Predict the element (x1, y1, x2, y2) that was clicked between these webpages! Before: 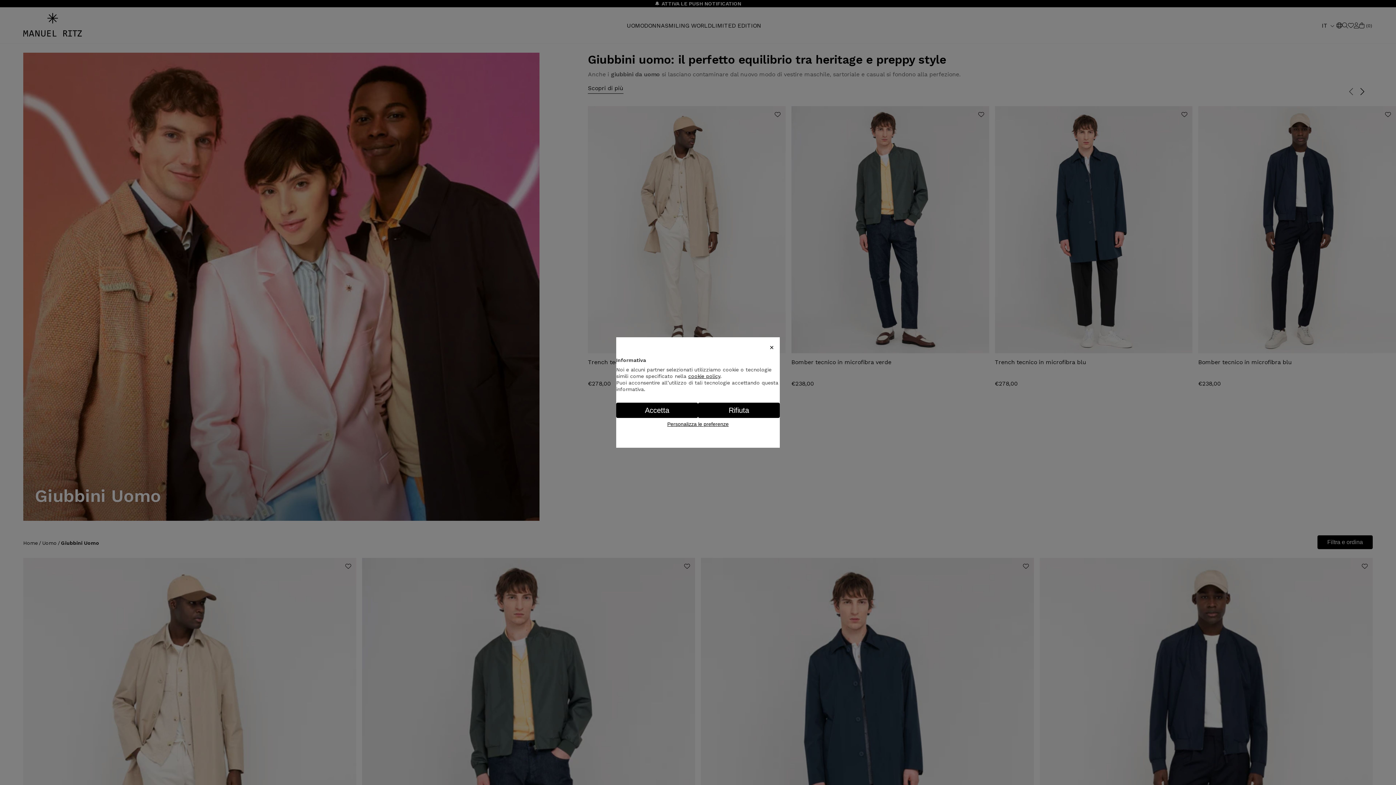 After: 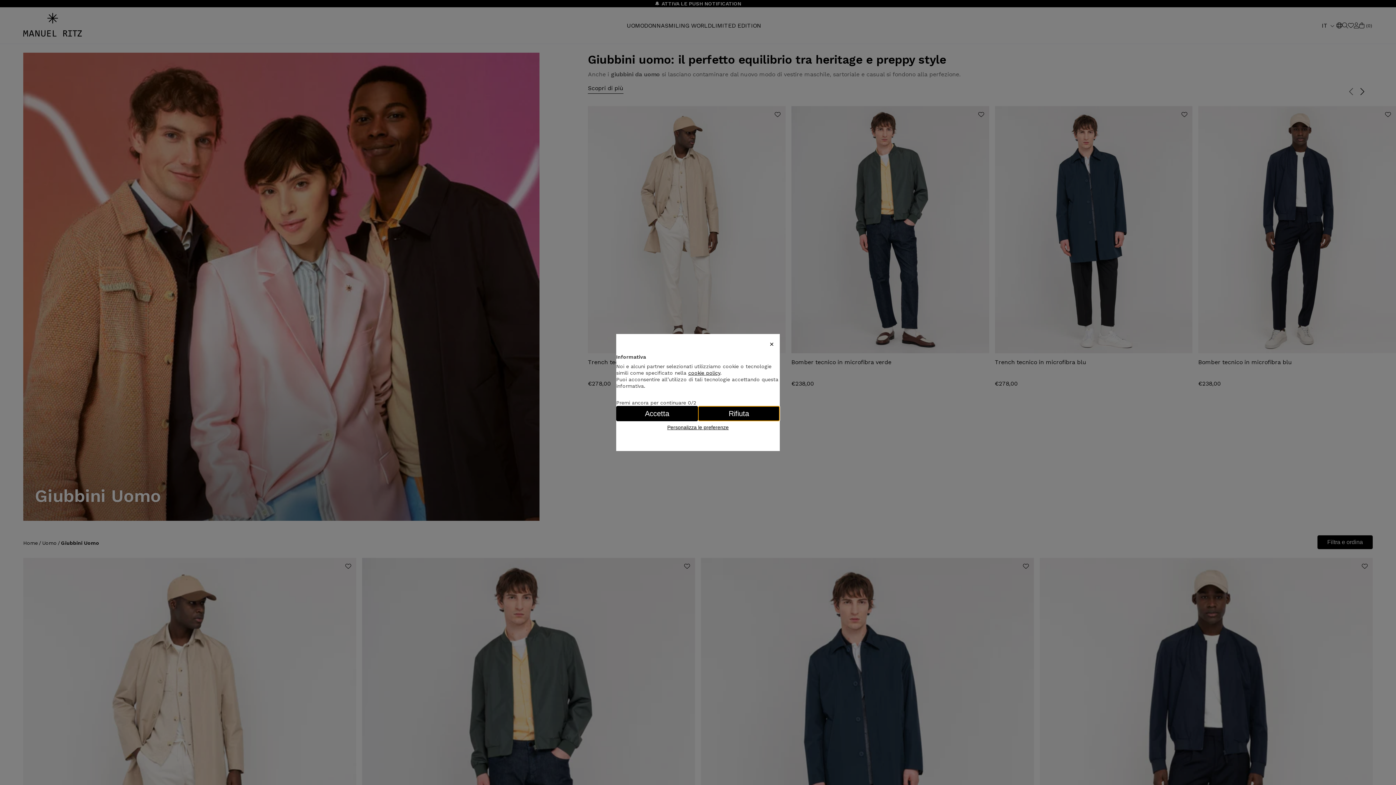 Action: bbox: (698, 402, 780, 418) label: Rifiuta